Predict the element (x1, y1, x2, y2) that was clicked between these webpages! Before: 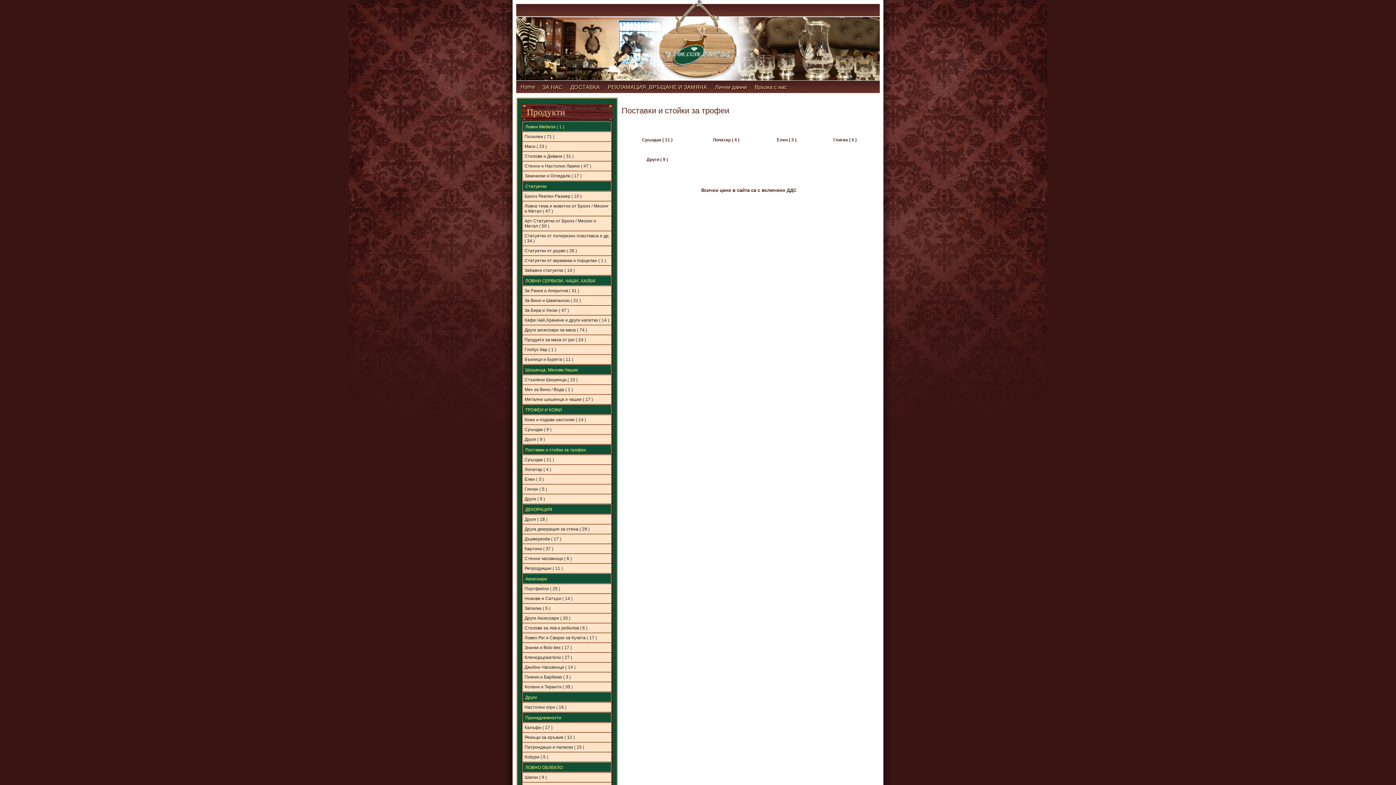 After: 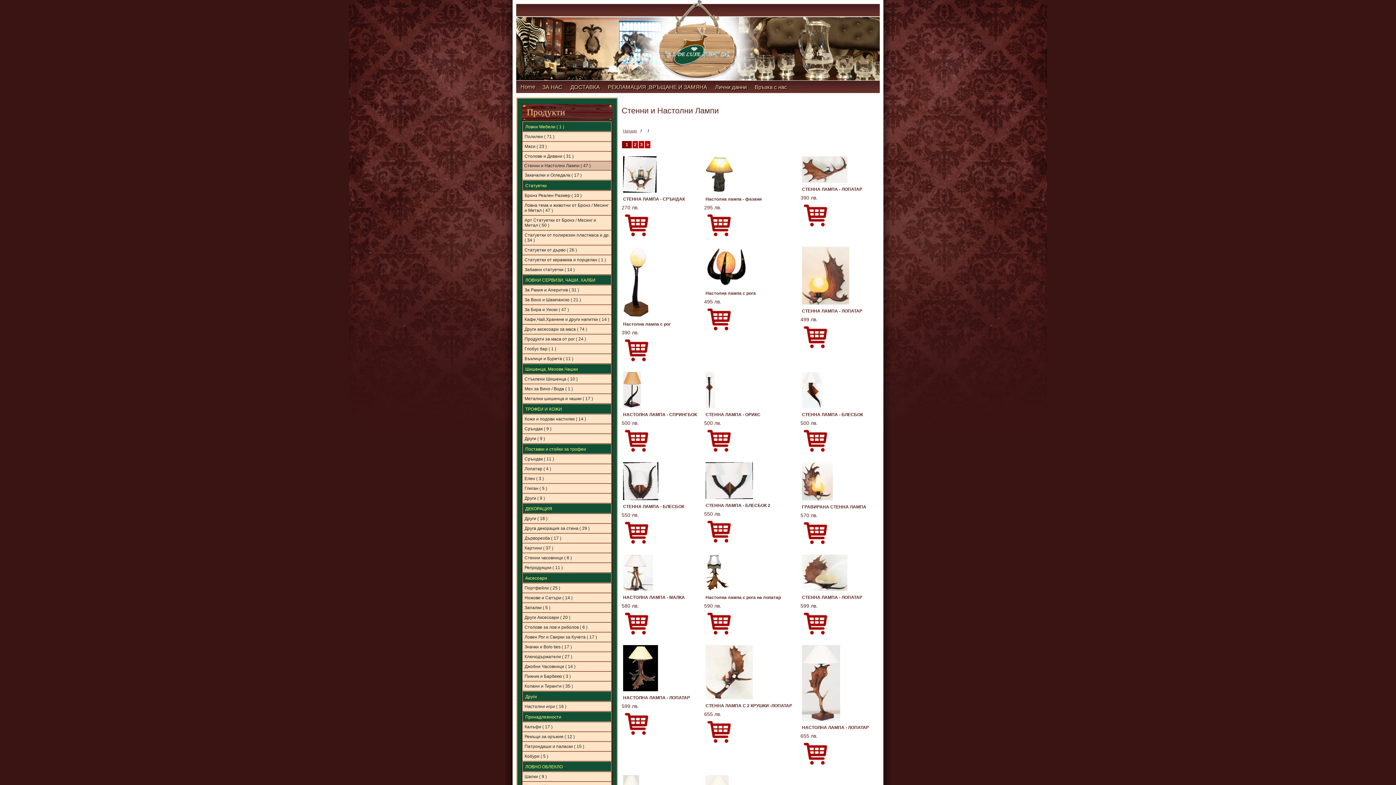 Action: bbox: (522, 161, 611, 170) label: Стенни и Настолни Лампи ( 47 )